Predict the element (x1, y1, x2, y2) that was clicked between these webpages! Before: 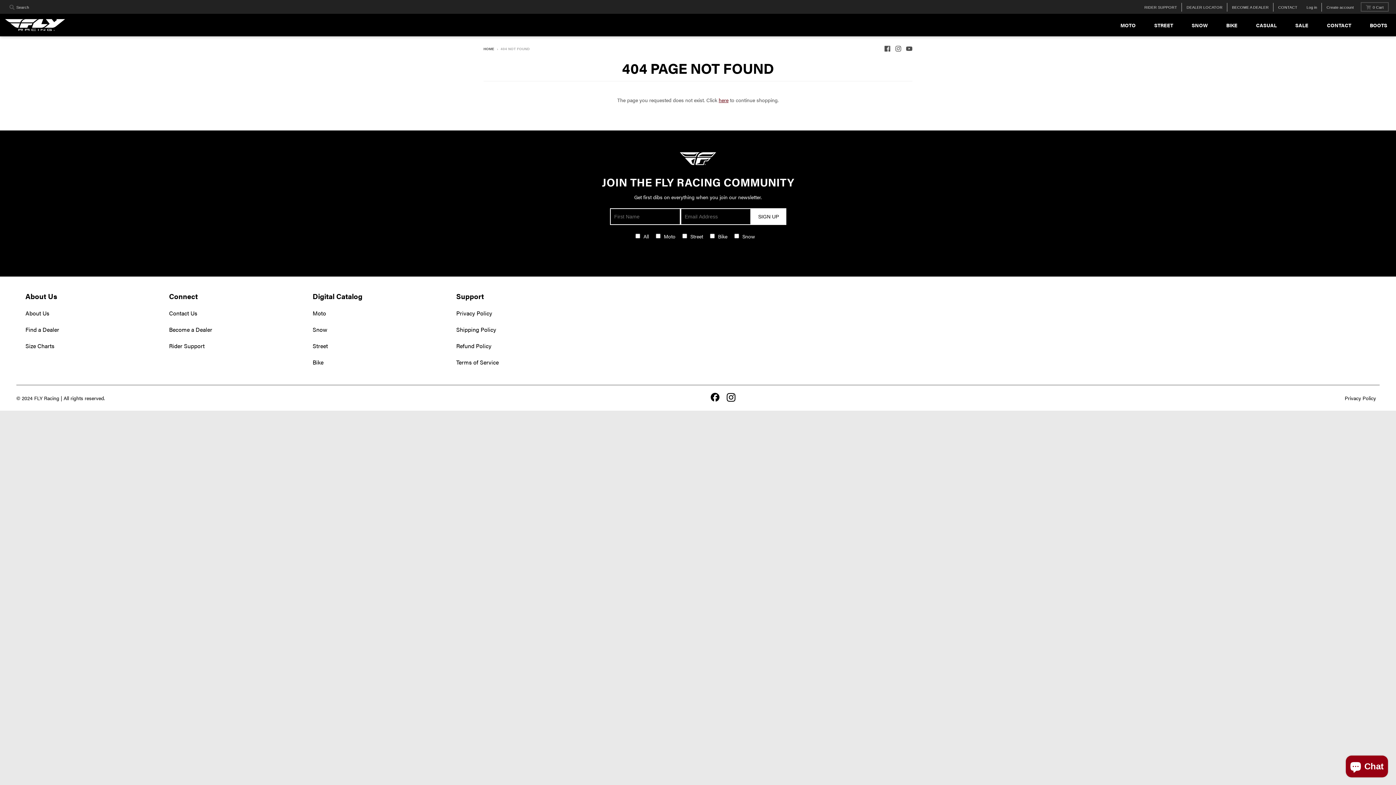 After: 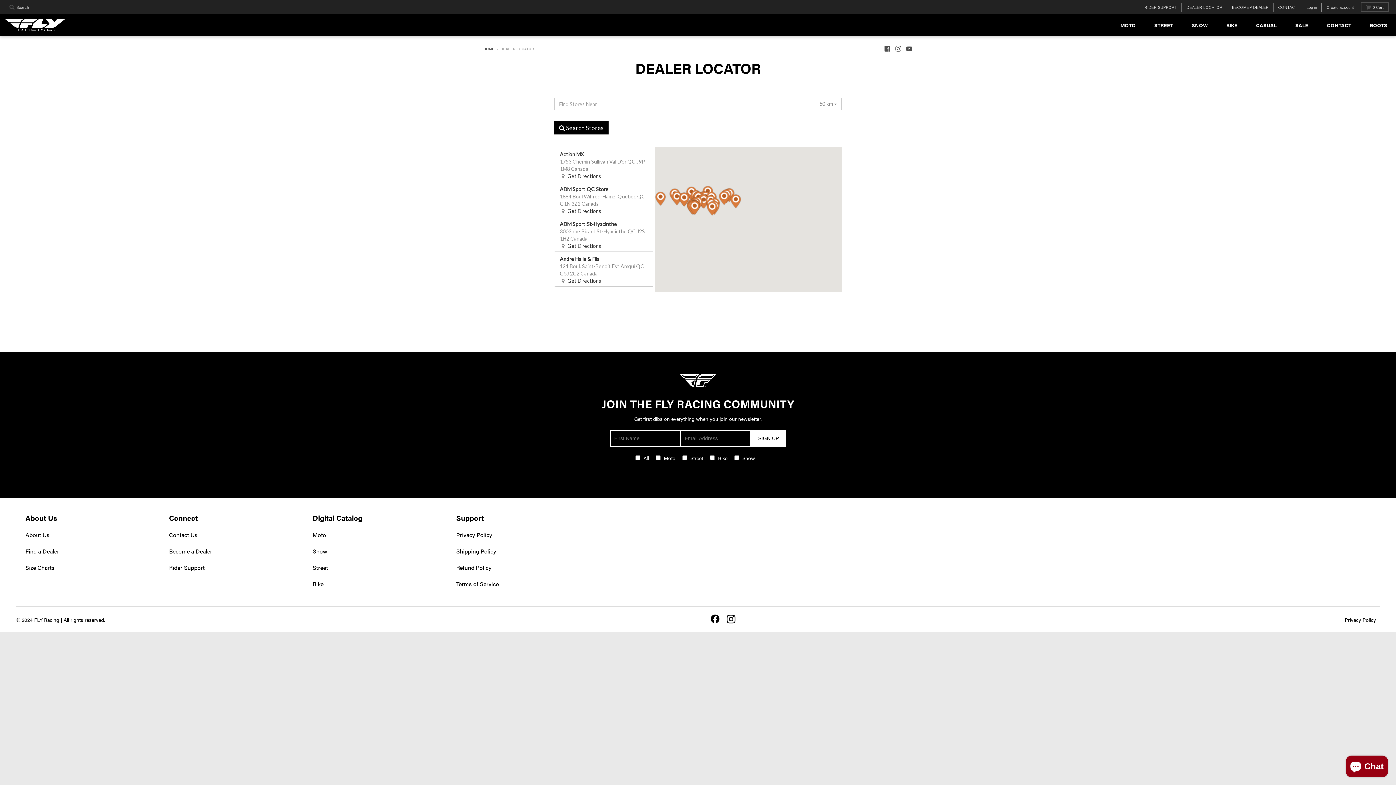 Action: label: Find a Dealer bbox: (25, 325, 59, 333)